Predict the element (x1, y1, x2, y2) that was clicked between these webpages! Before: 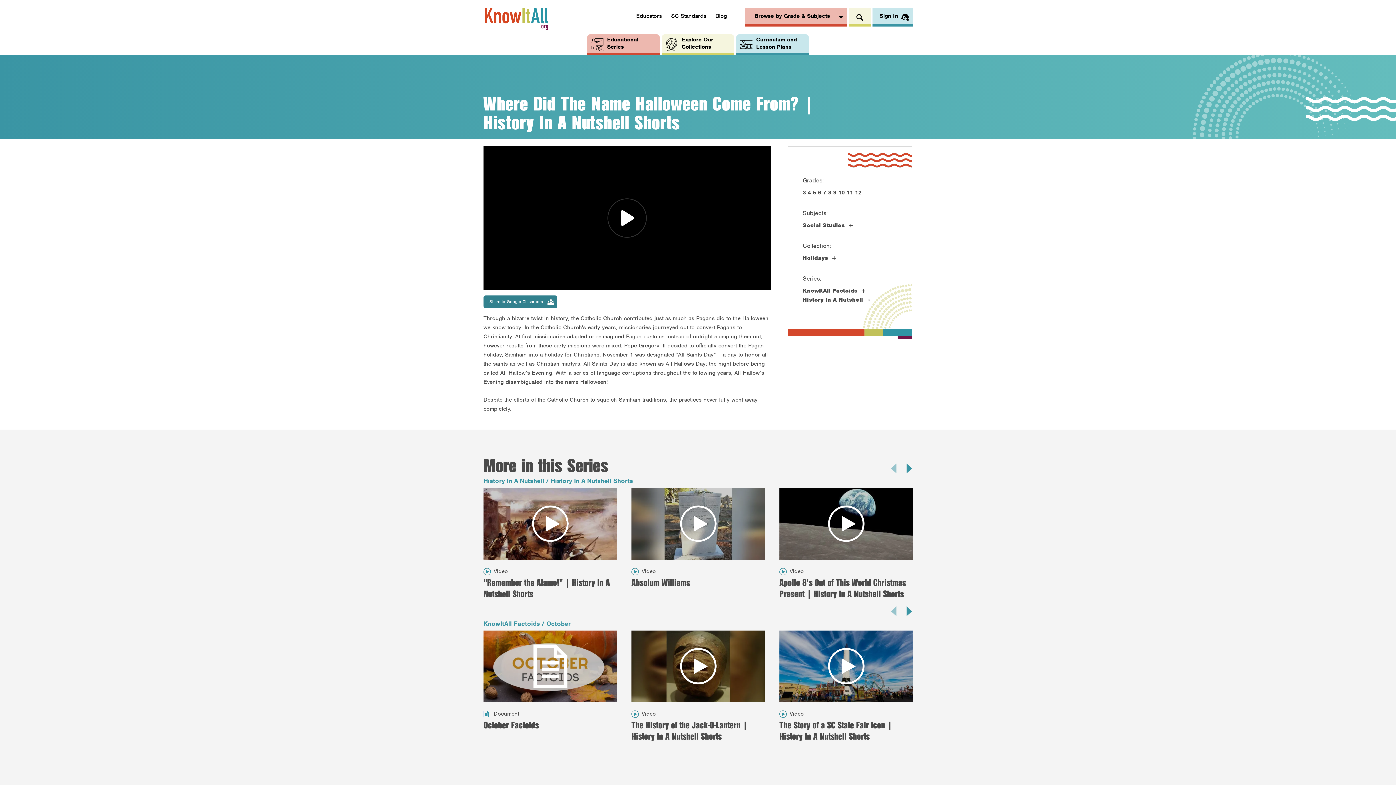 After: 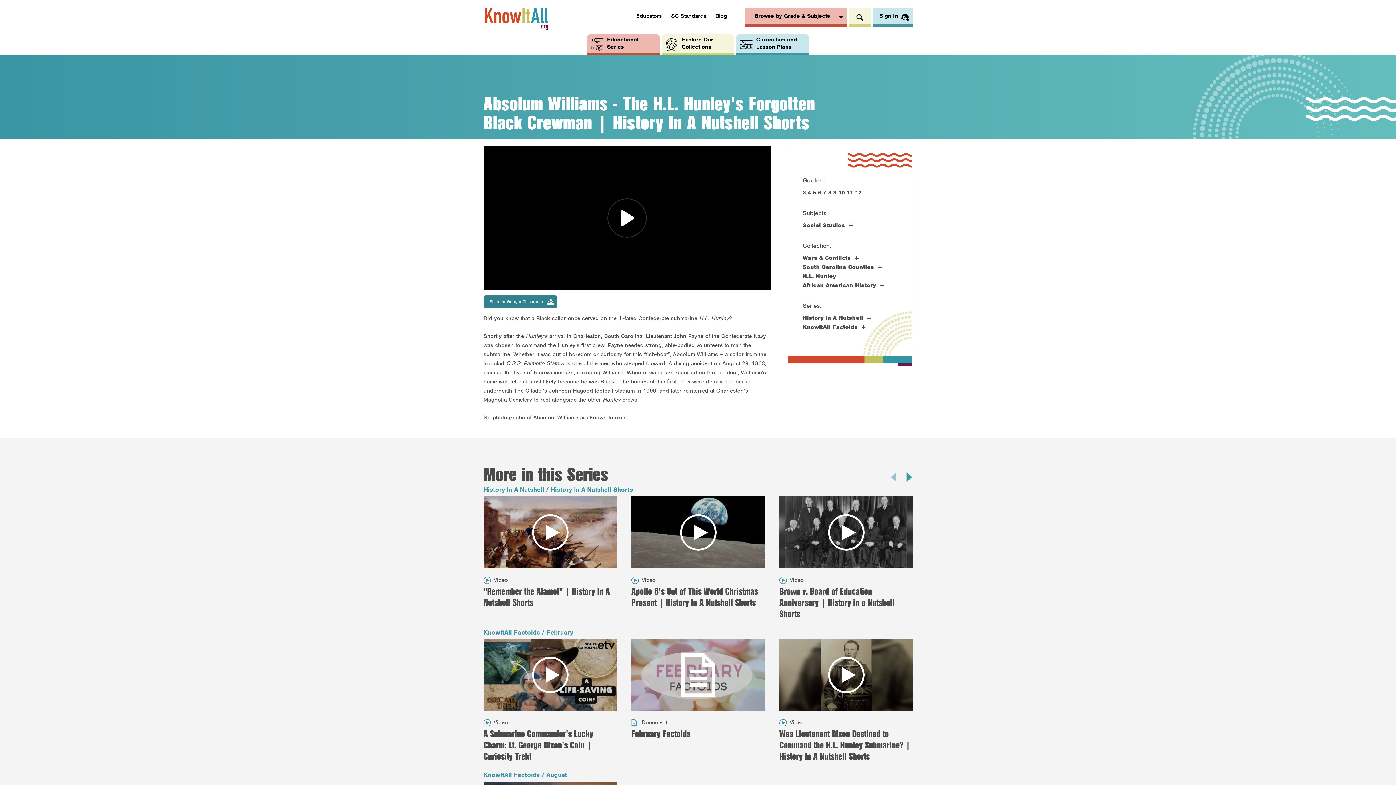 Action: bbox: (631, 488, 765, 559)